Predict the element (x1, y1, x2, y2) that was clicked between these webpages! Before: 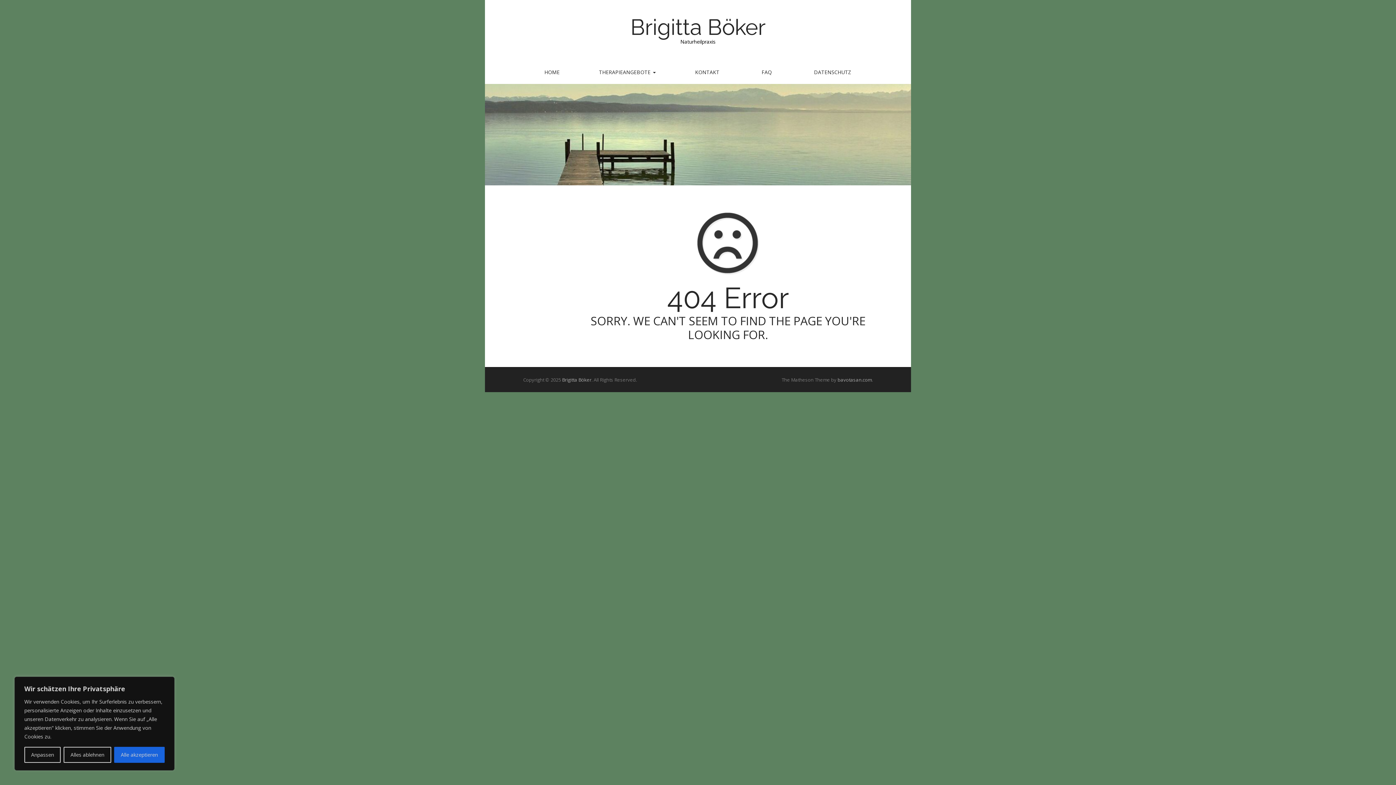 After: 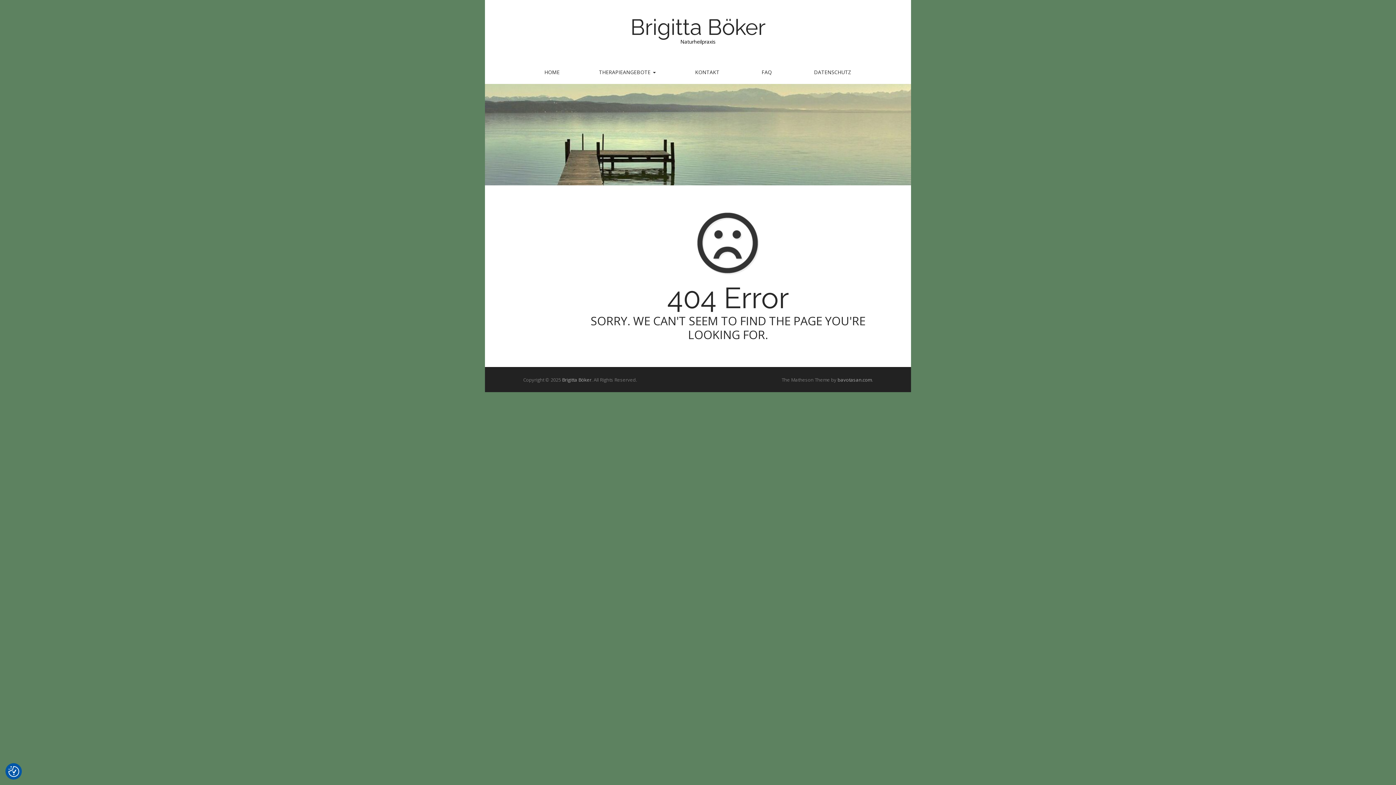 Action: bbox: (63, 747, 111, 763) label: Alles ablehnen